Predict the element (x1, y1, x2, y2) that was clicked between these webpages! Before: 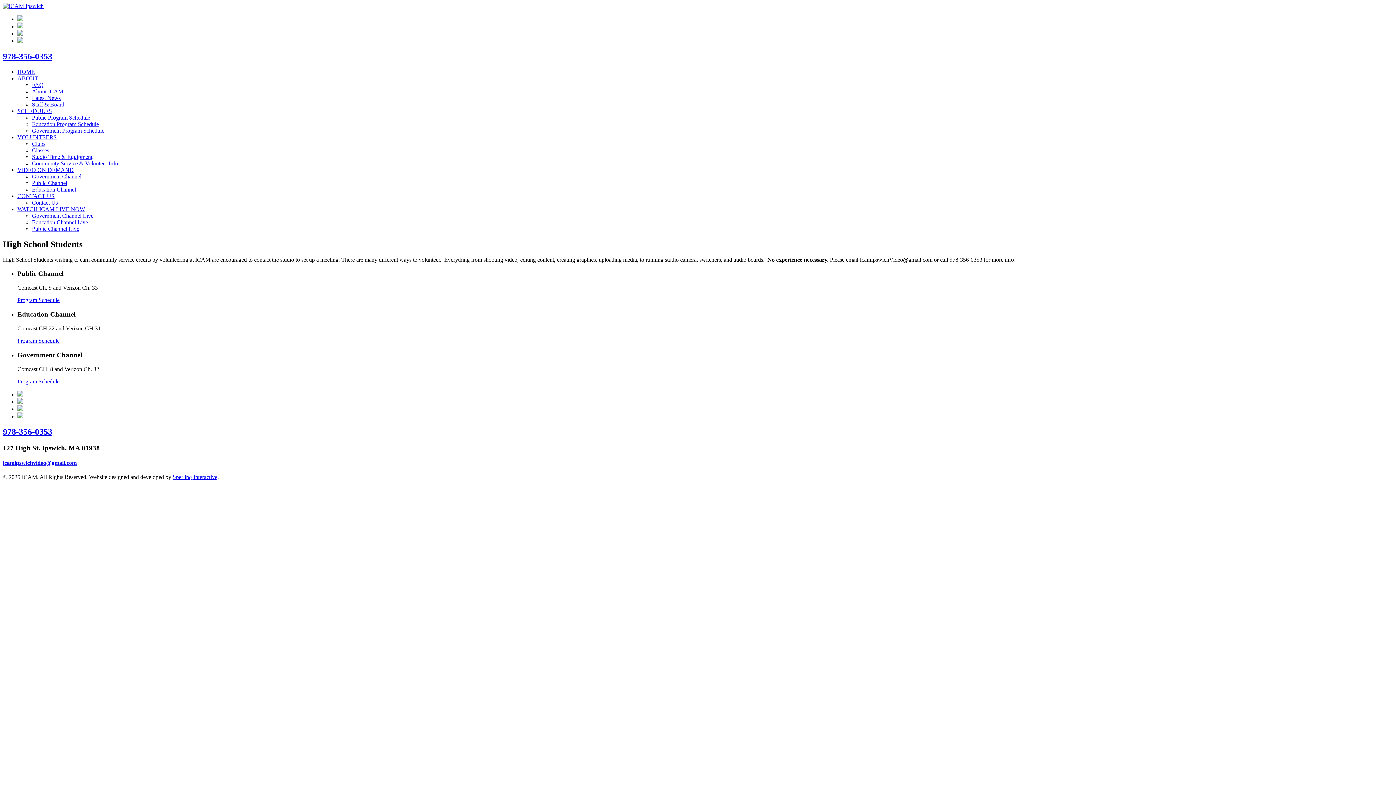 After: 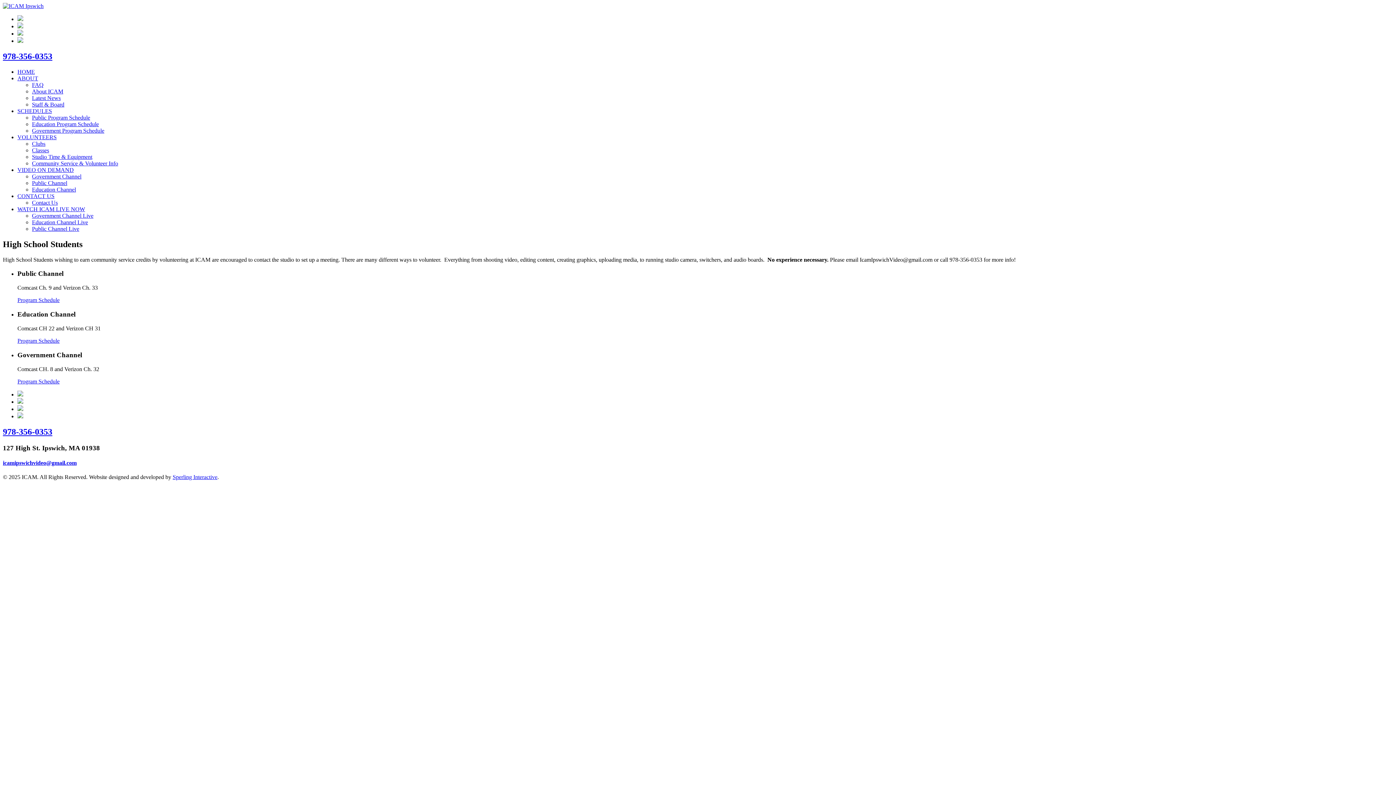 Action: bbox: (17, 398, 23, 405)